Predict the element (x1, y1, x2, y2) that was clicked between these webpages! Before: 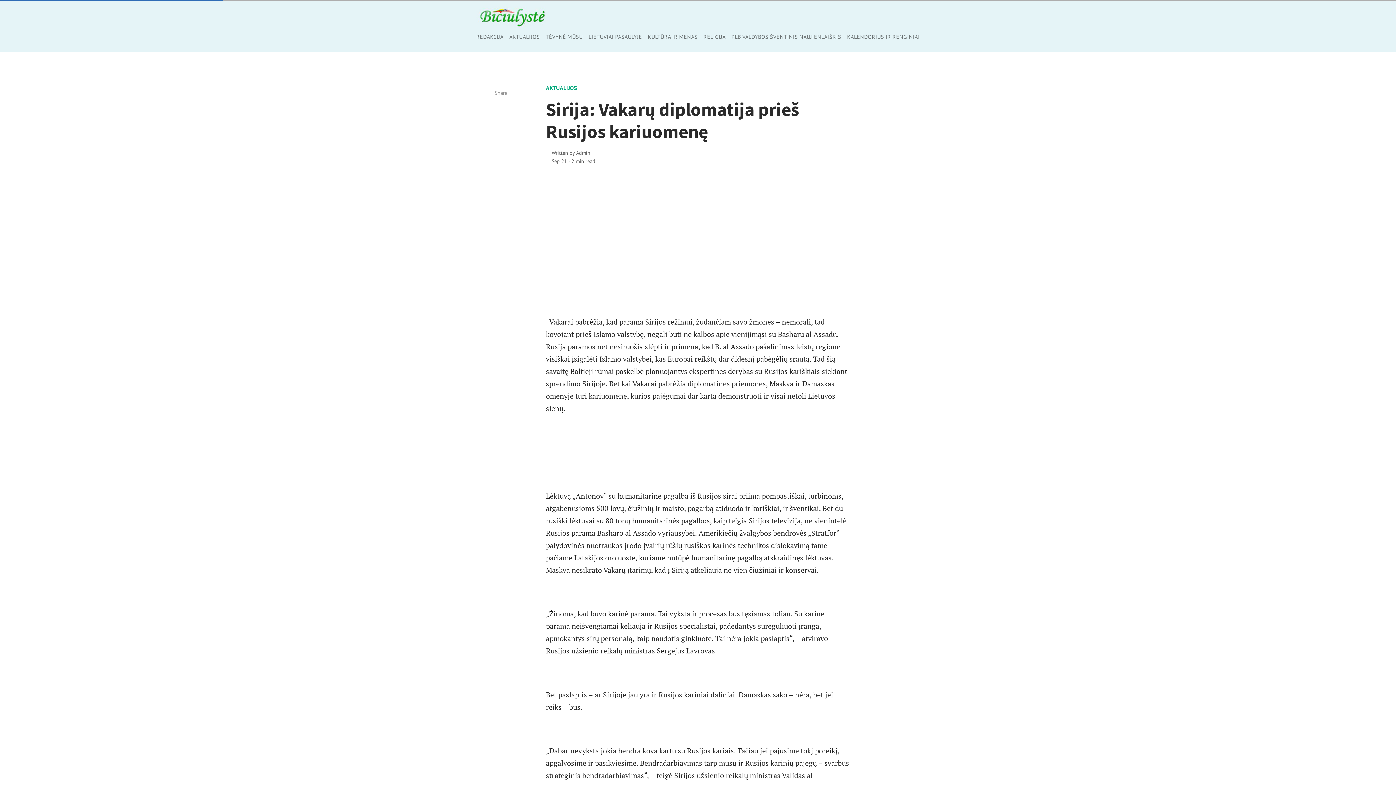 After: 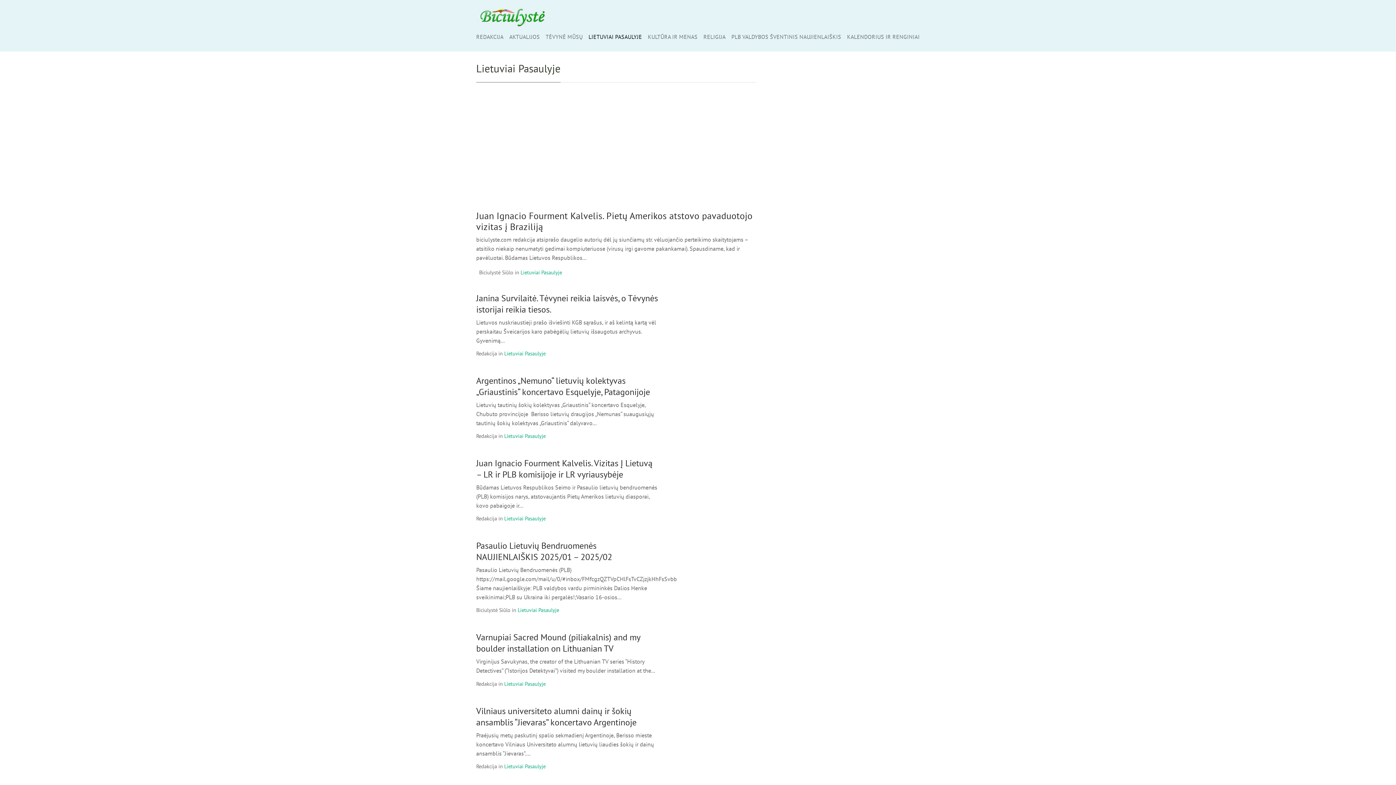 Action: bbox: (585, 27, 645, 45) label: LIETUVIAI PASAULYJE